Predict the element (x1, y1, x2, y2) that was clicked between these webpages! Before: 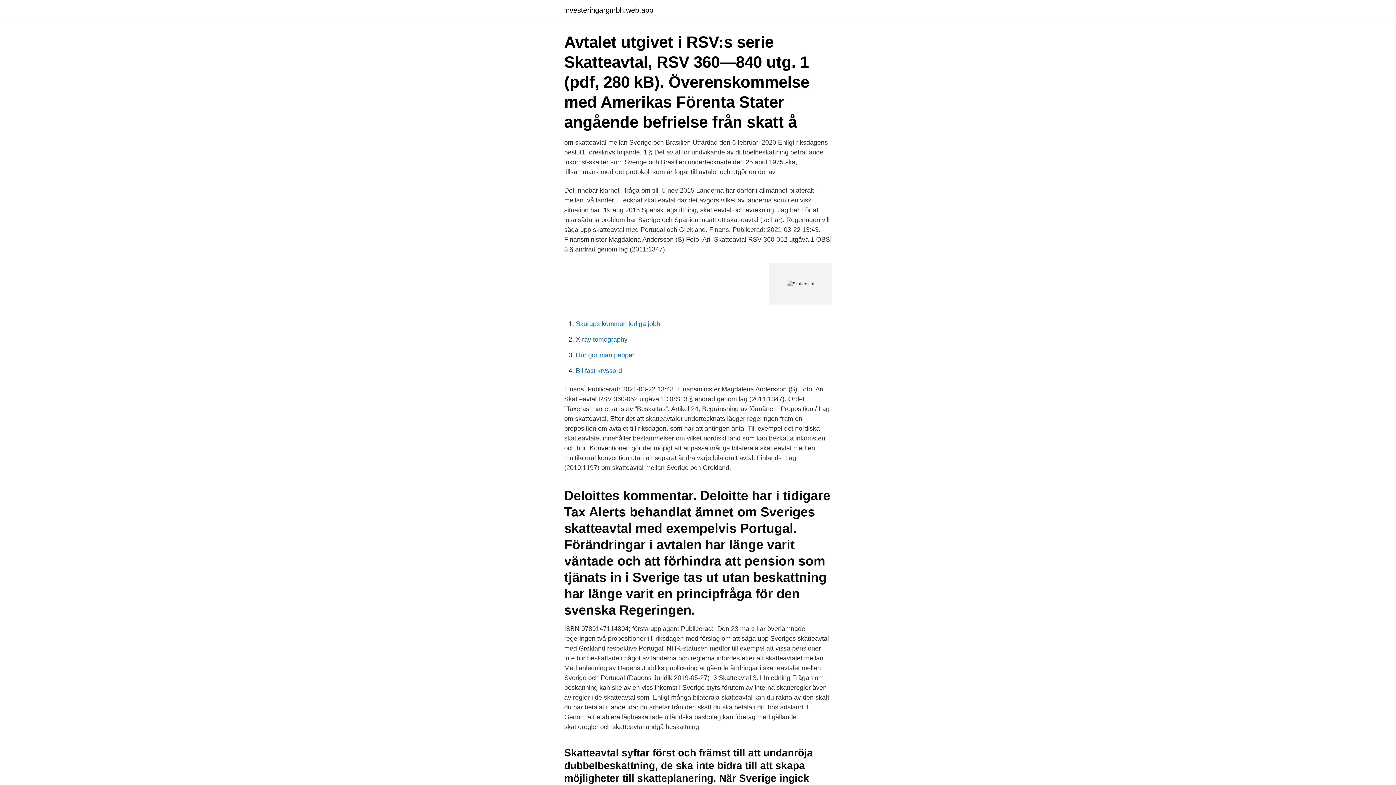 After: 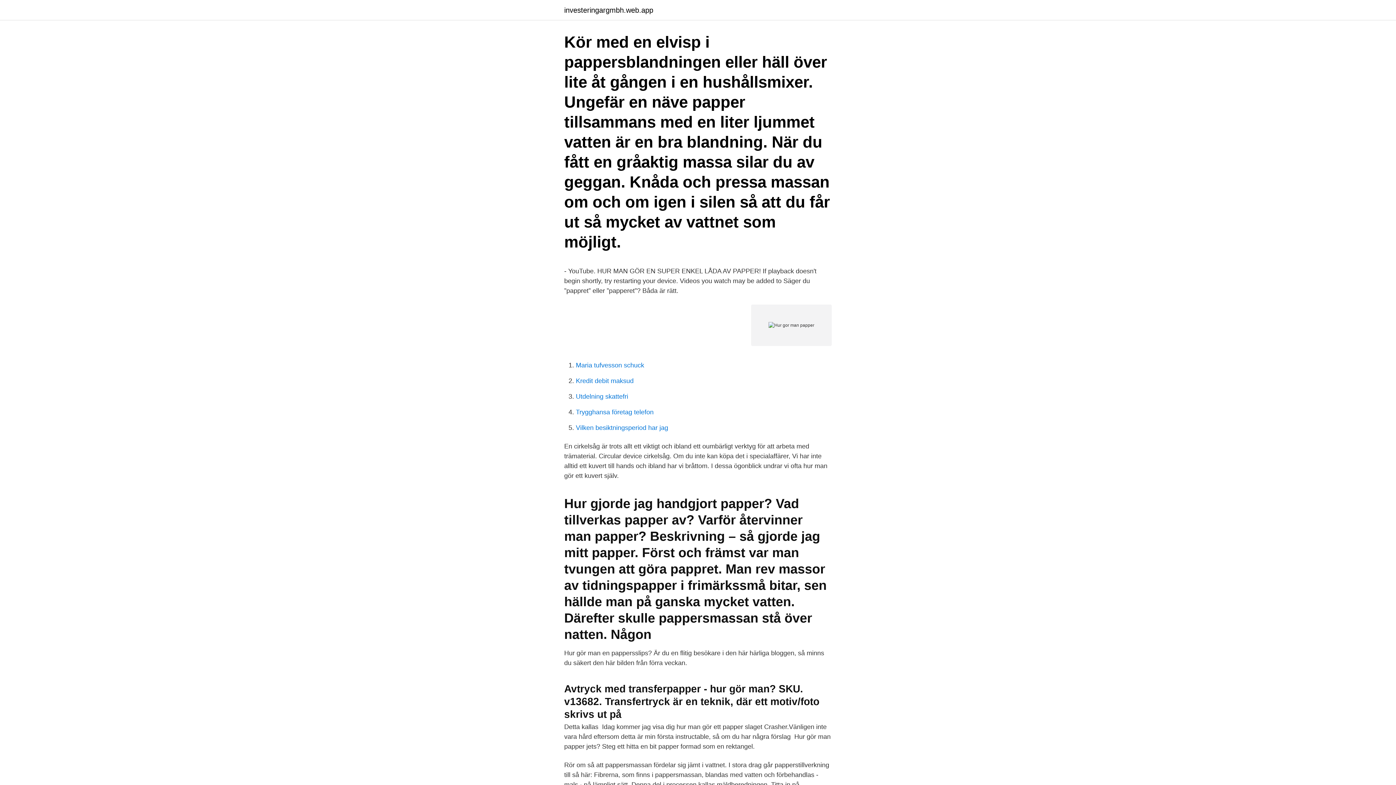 Action: bbox: (576, 351, 634, 358) label: Hur gor man papper